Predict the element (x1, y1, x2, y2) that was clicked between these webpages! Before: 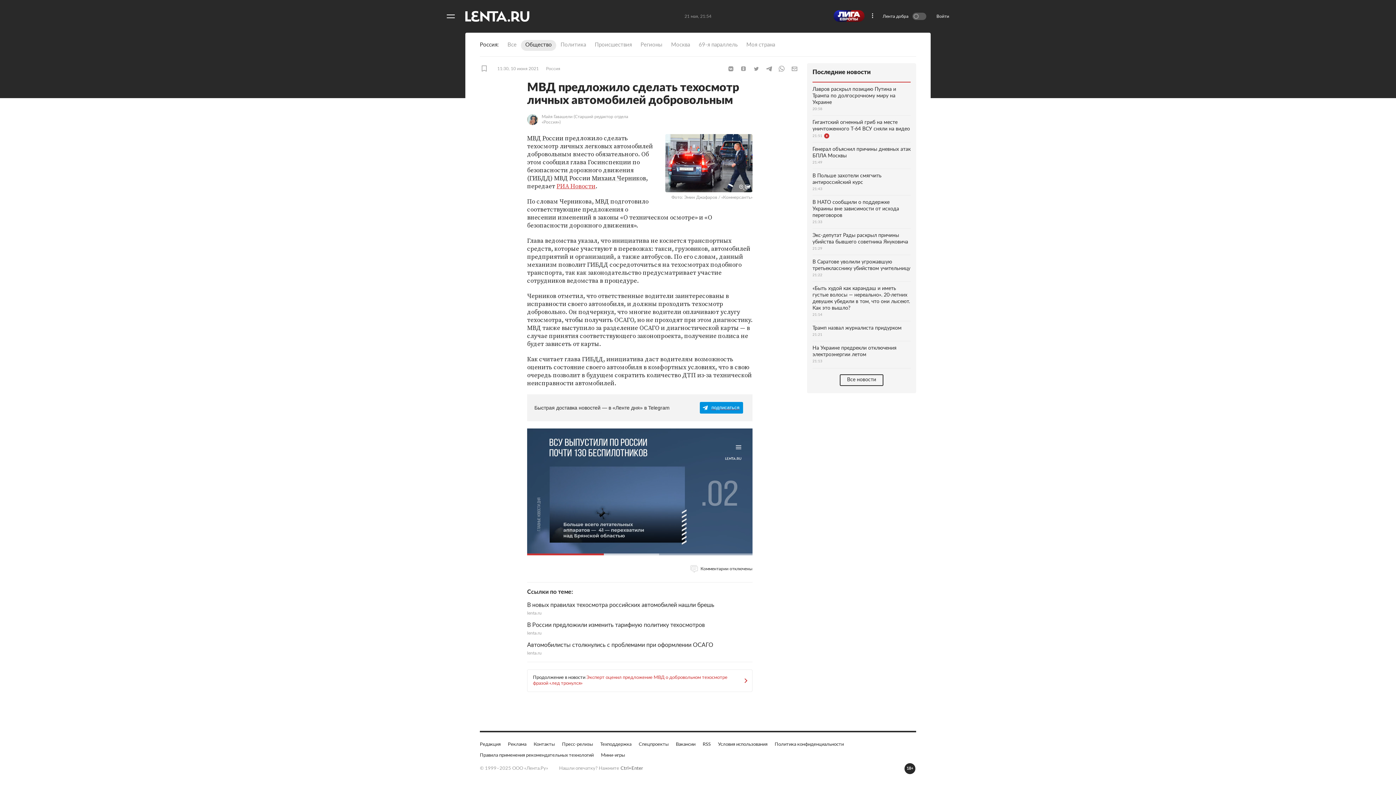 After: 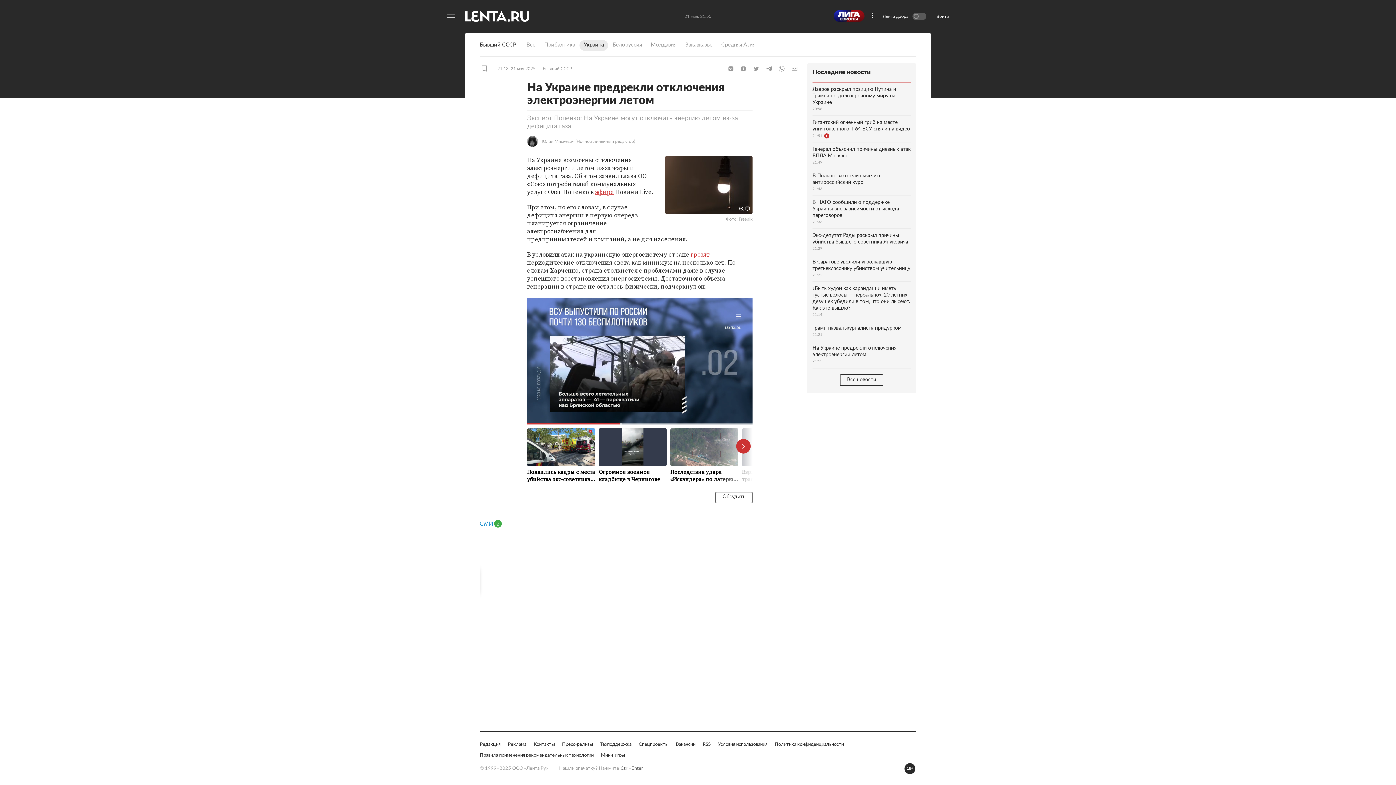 Action: bbox: (812, 341, 910, 364) label: На Украине предрекли отключения электроэнергии летом
21:13